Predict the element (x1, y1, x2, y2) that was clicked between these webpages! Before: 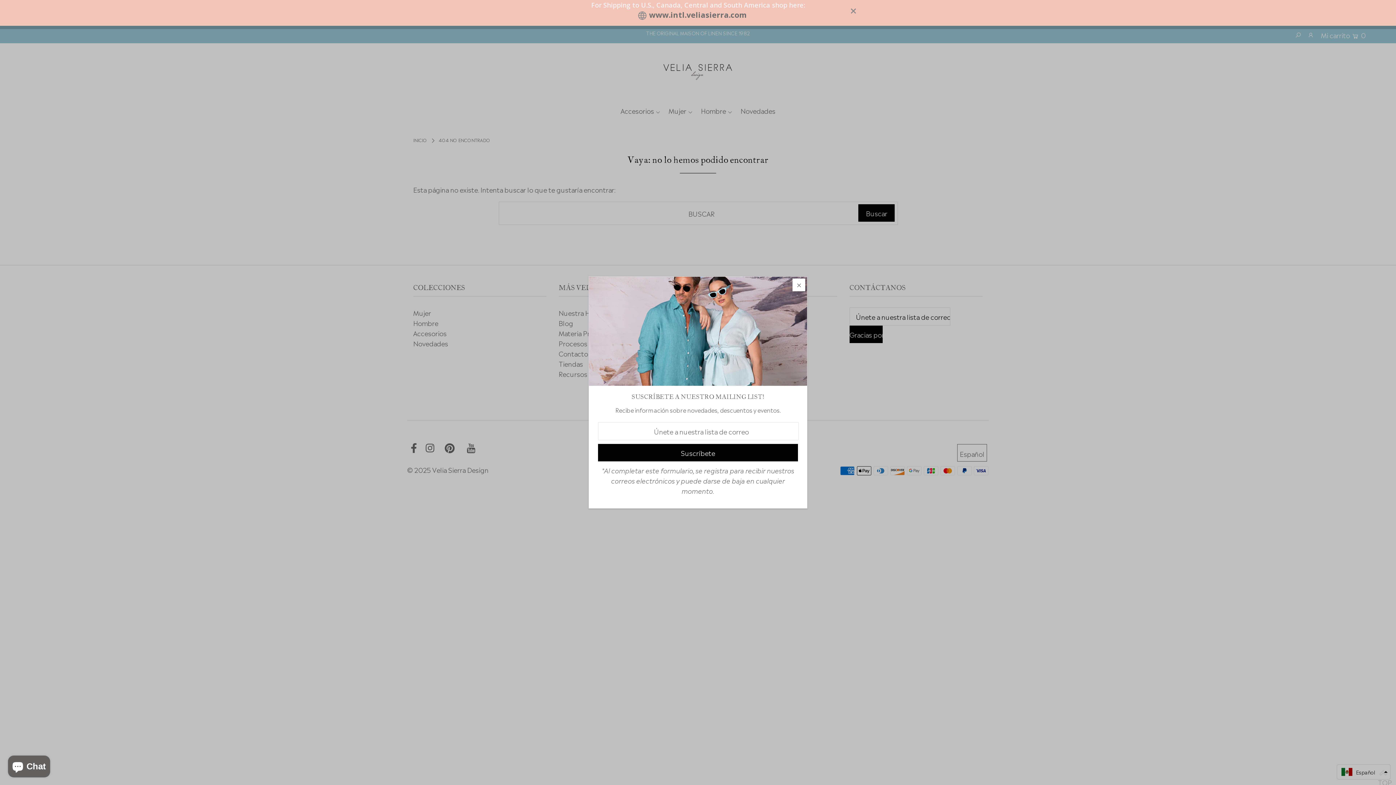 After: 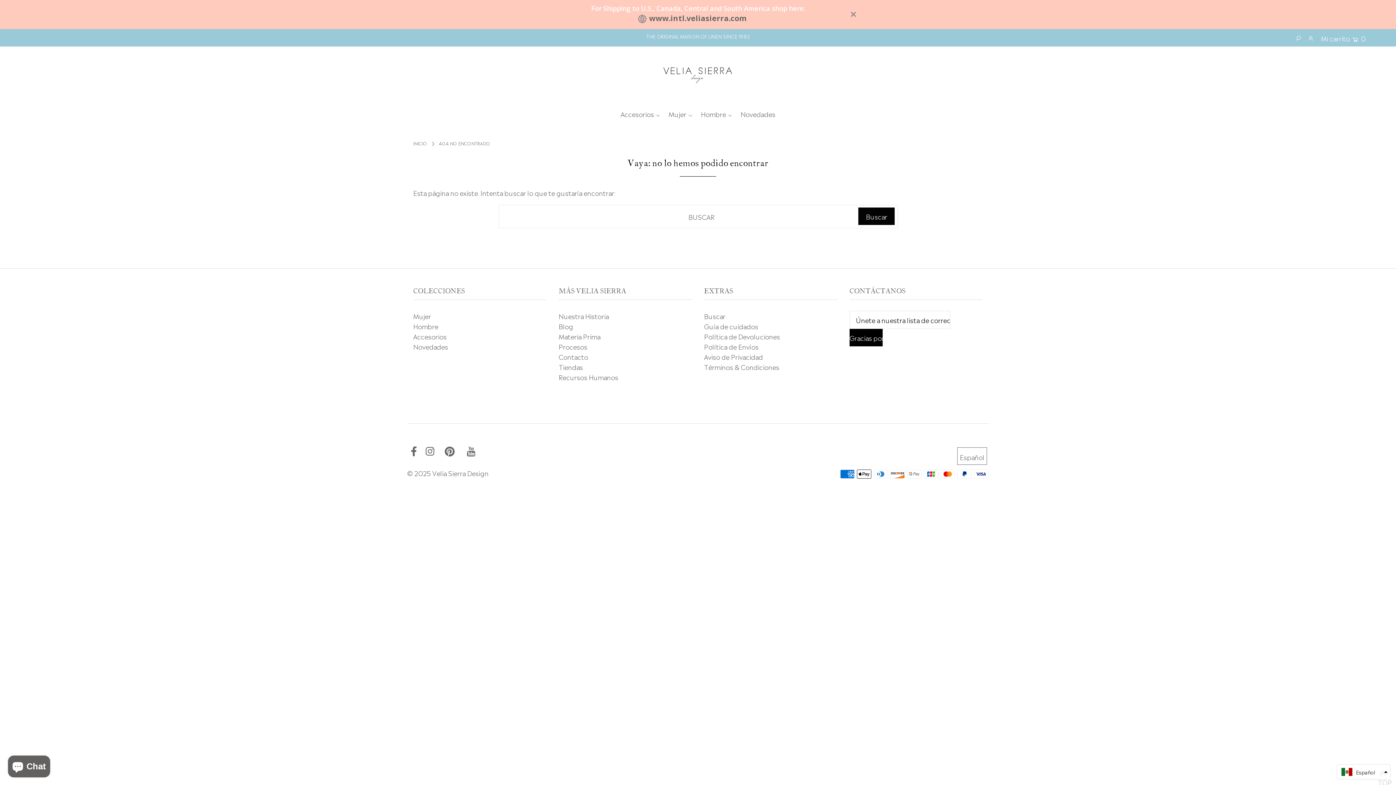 Action: bbox: (792, 278, 805, 291)